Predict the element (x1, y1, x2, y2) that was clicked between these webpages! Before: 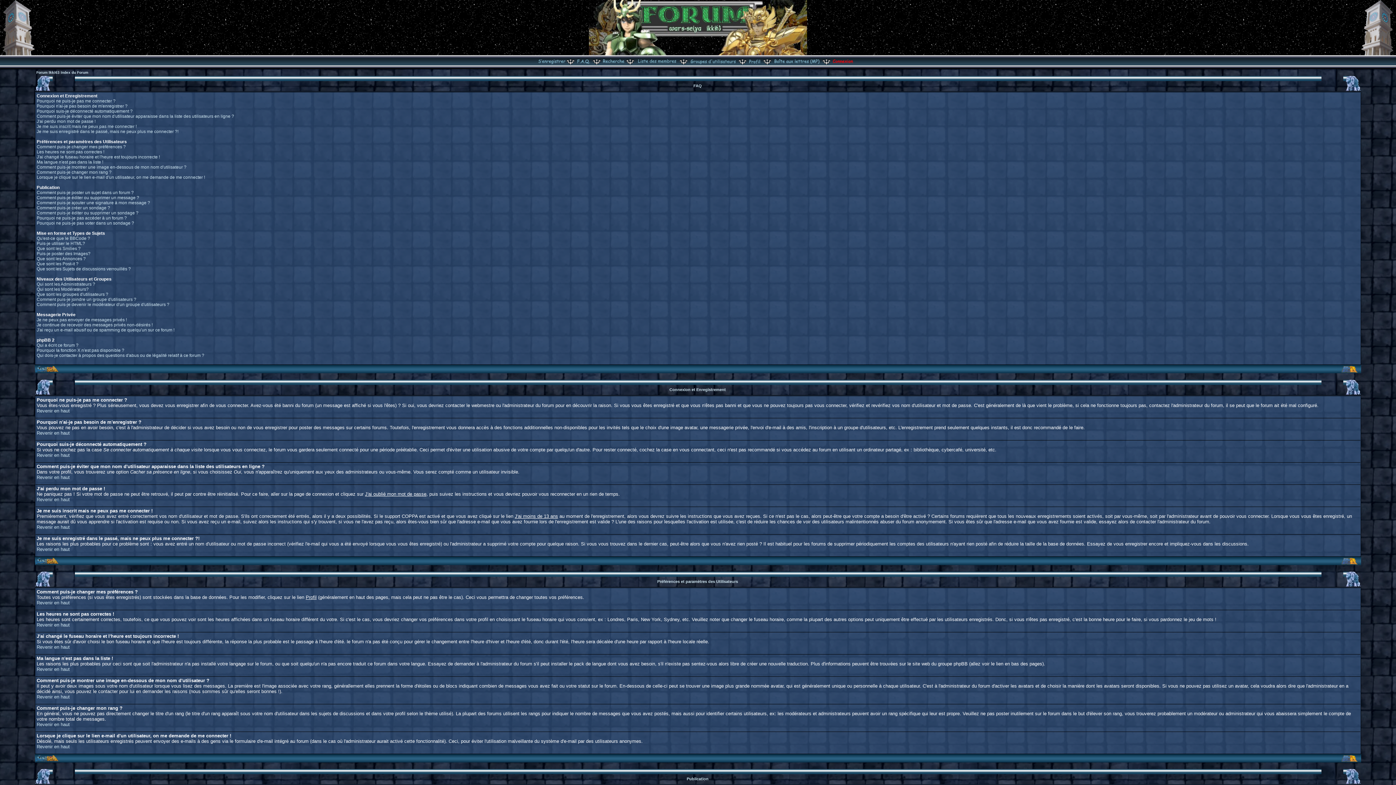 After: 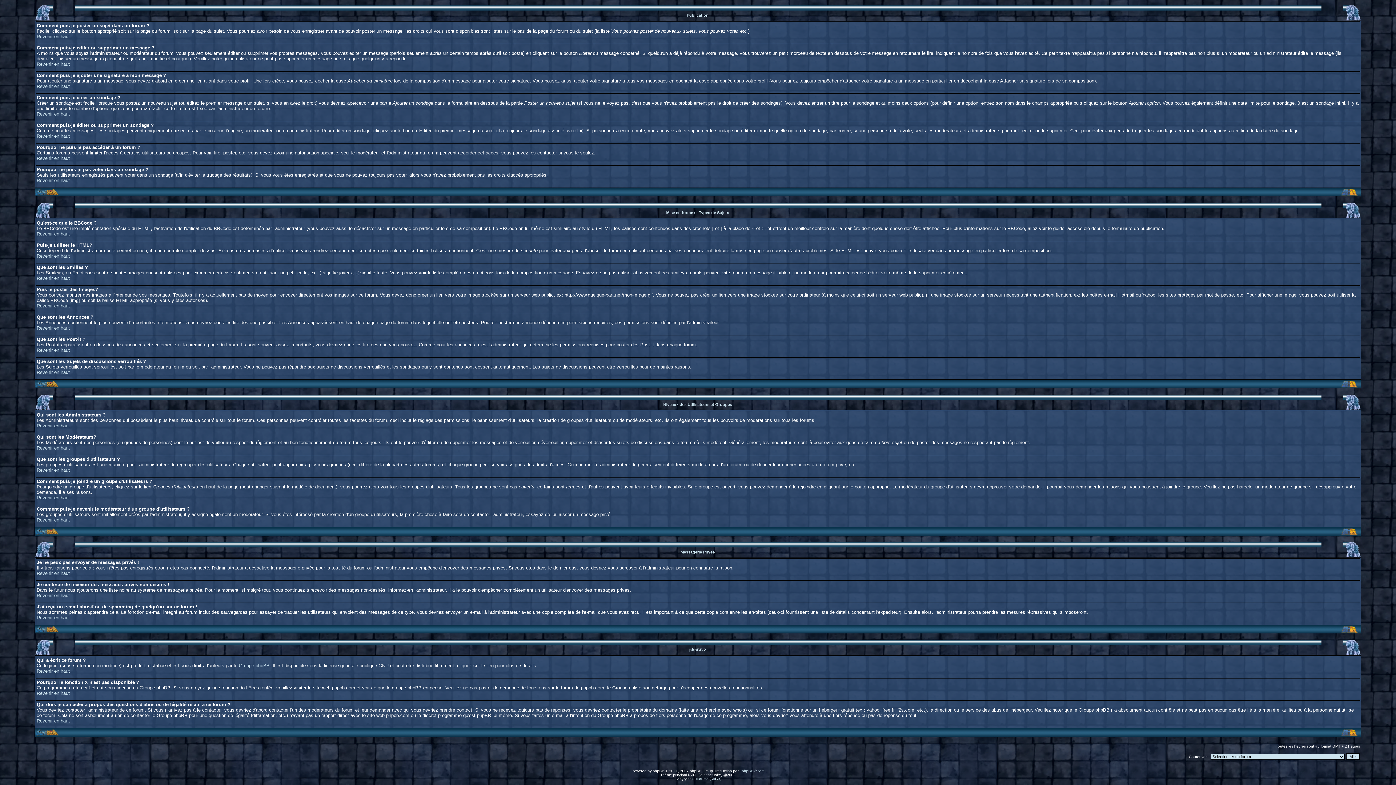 Action: bbox: (36, 327, 174, 332) label: J'ai reçu un e-mail abusif ou de spamming de quelqu'un sur ce forum !